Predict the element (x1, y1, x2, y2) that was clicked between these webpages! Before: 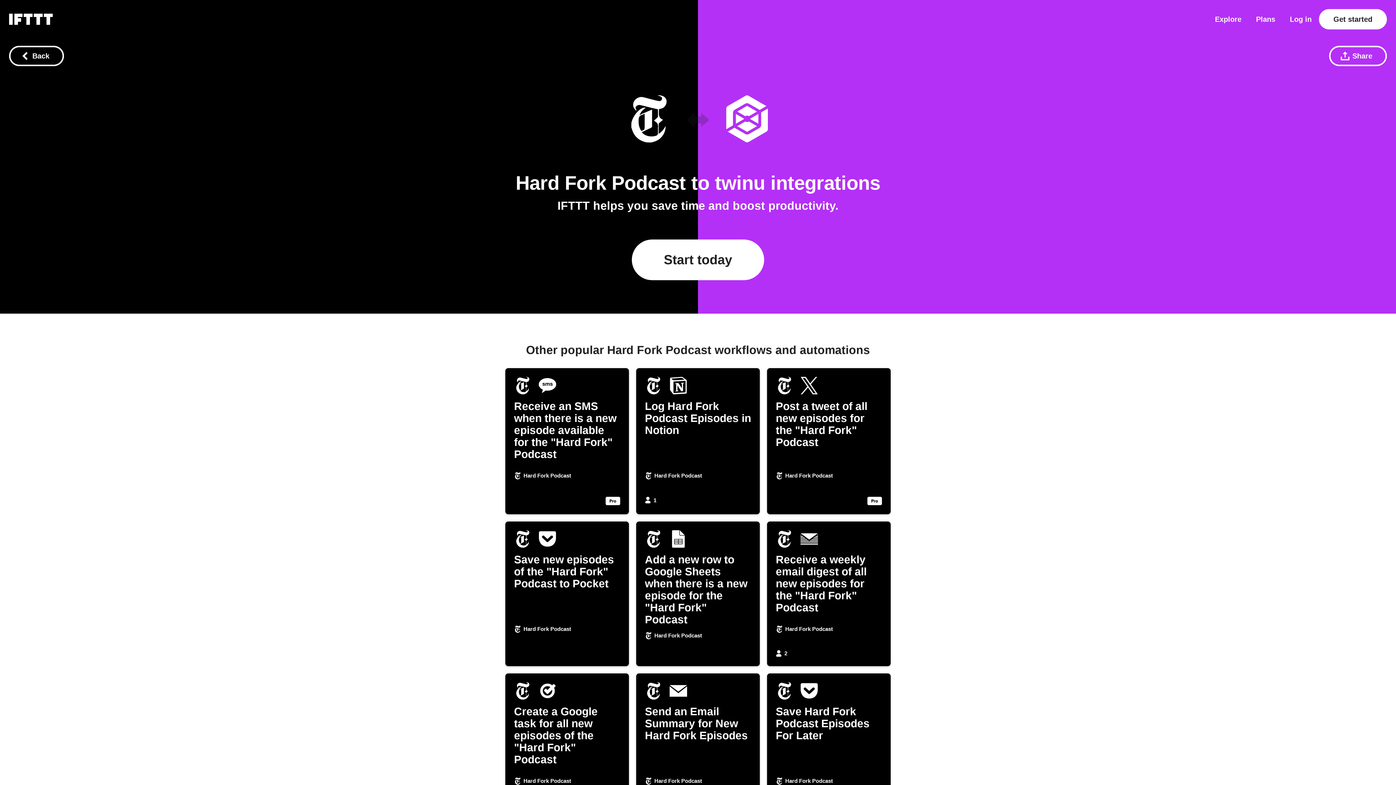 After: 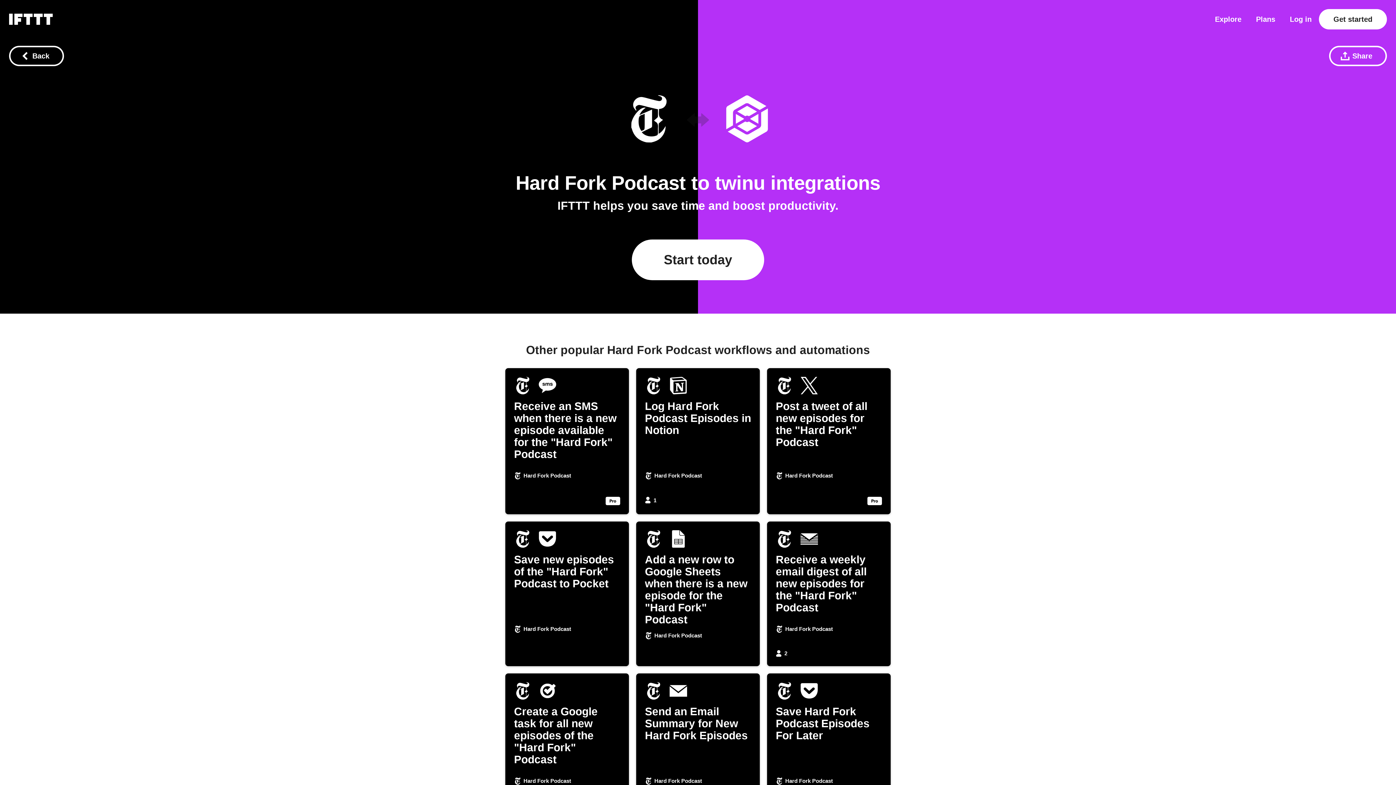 Action: bbox: (1329, 45, 1387, 66) label: share